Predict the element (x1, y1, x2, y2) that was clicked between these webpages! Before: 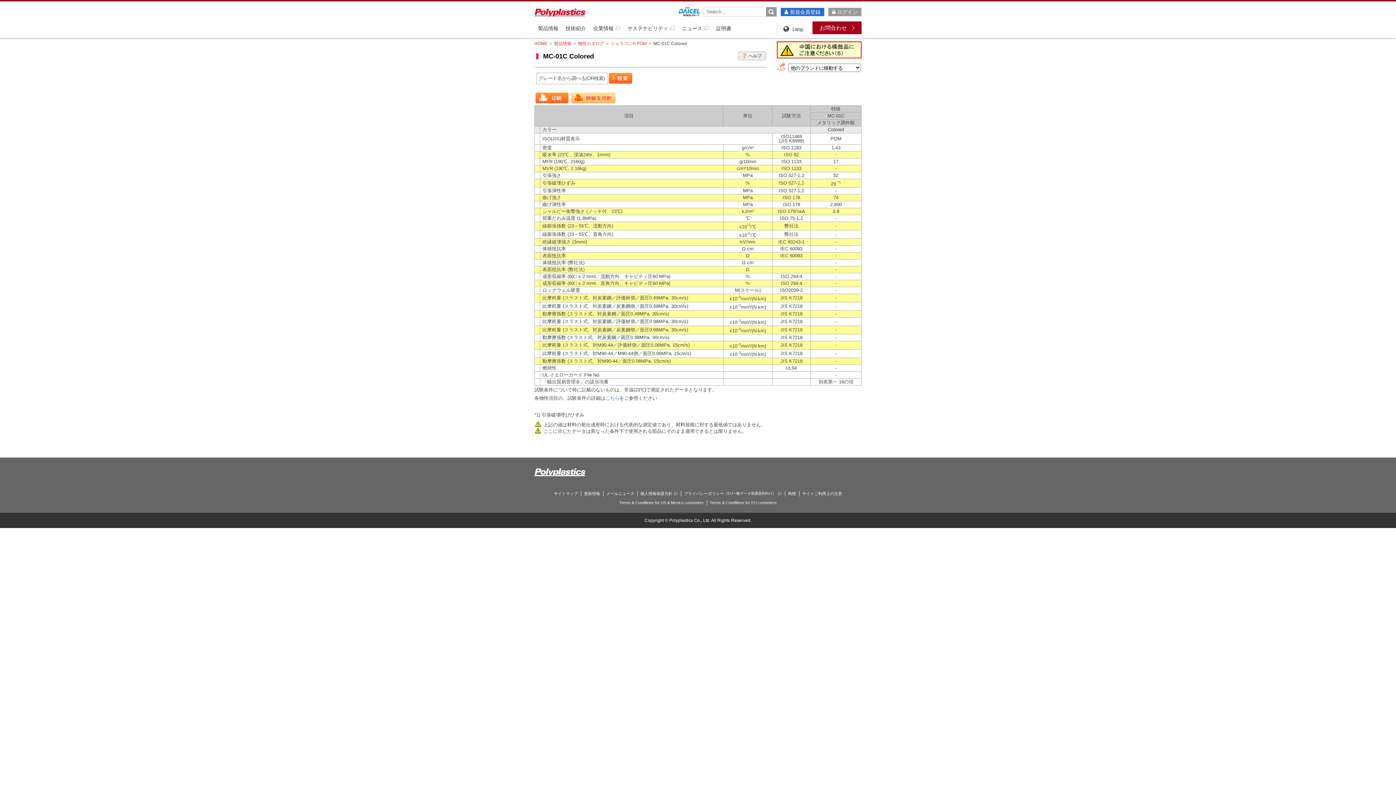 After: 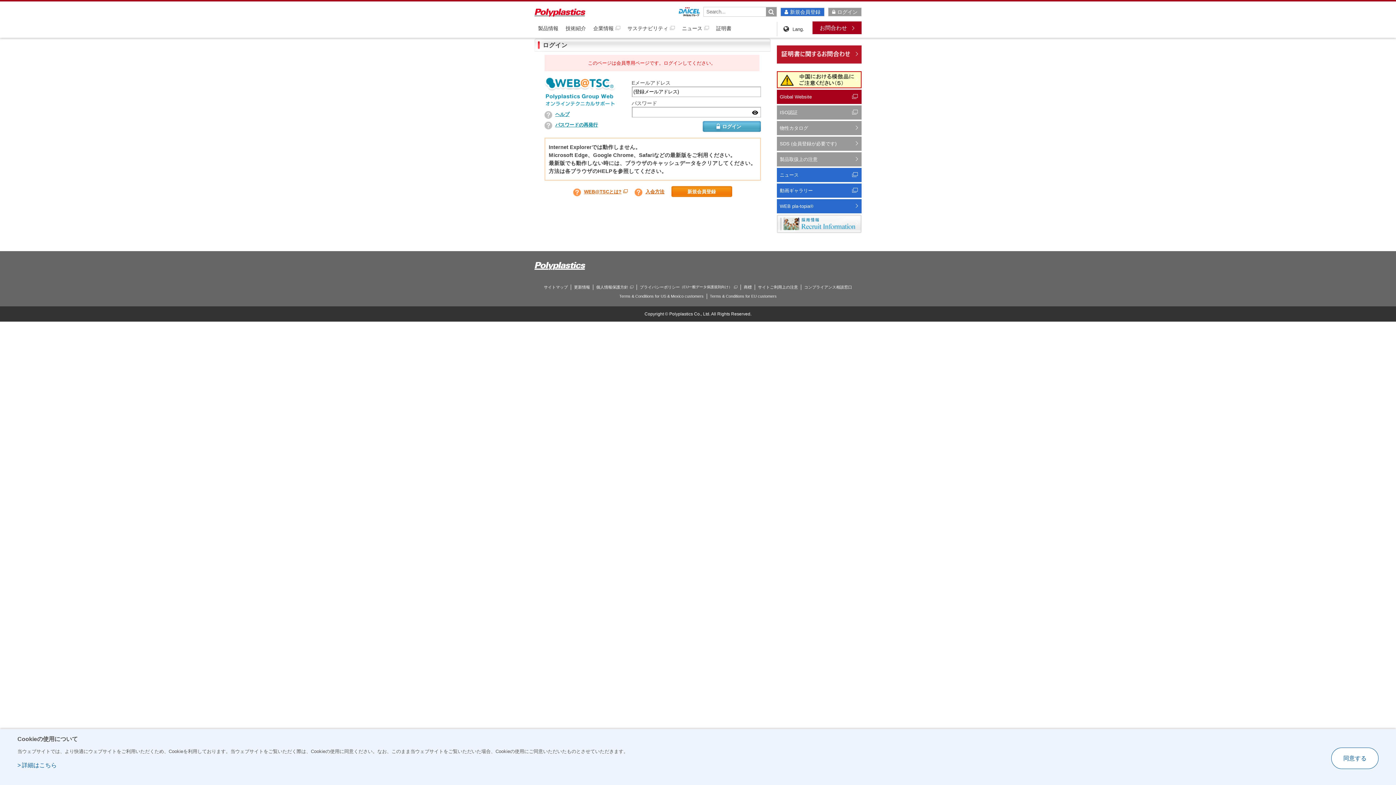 Action: bbox: (605, 394, 619, 402) label: こちら